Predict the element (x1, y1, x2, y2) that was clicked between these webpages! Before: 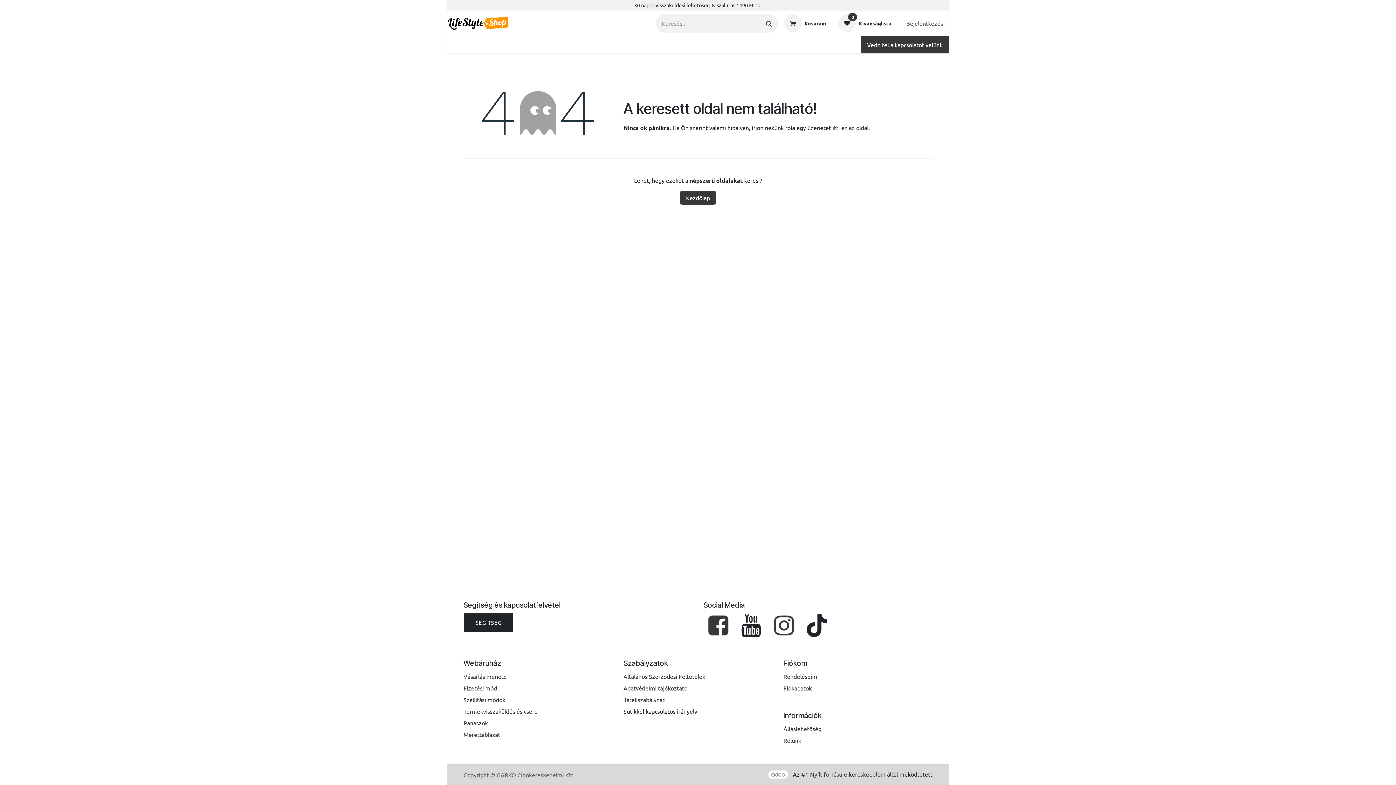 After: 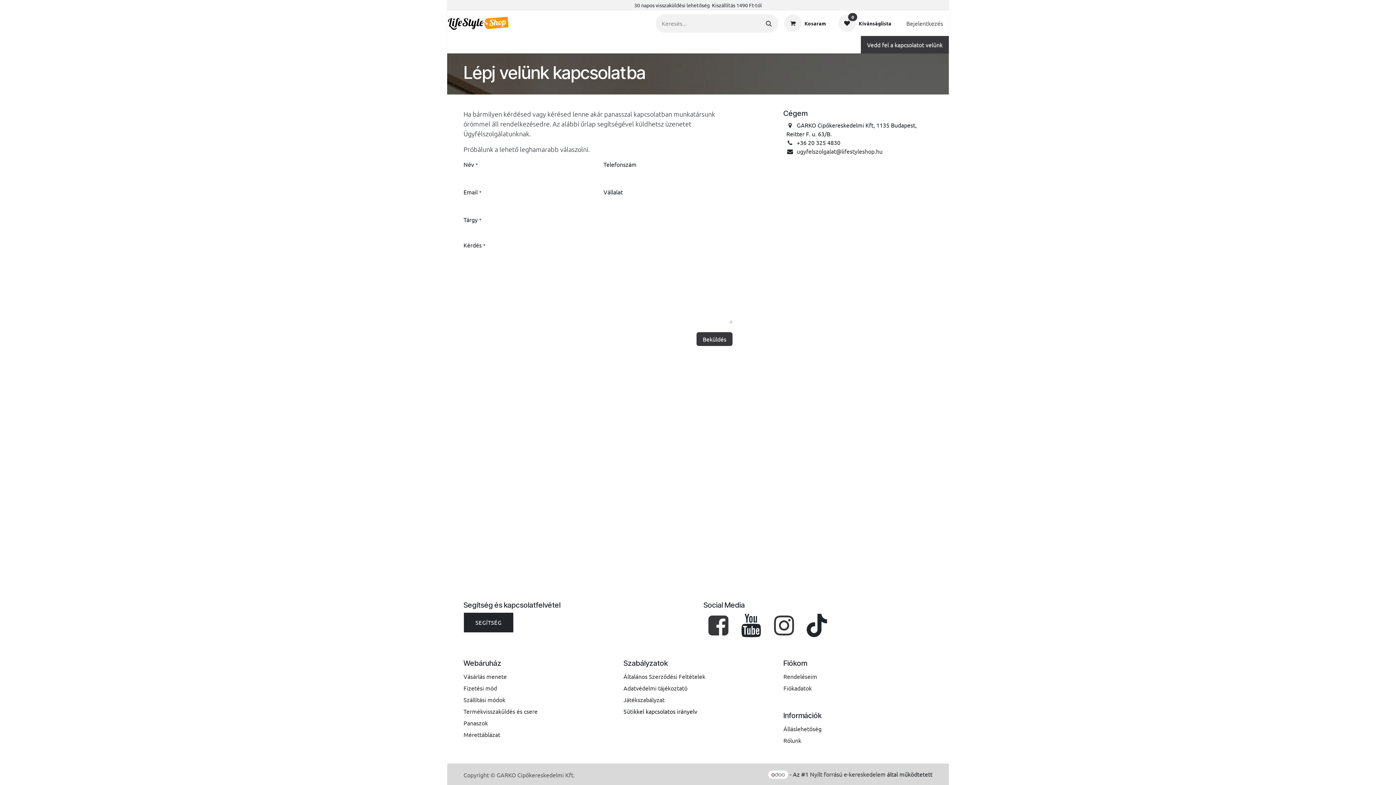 Action: bbox: (861, 36, 949, 53) label: Vedd fel a kapcsolatot velünk